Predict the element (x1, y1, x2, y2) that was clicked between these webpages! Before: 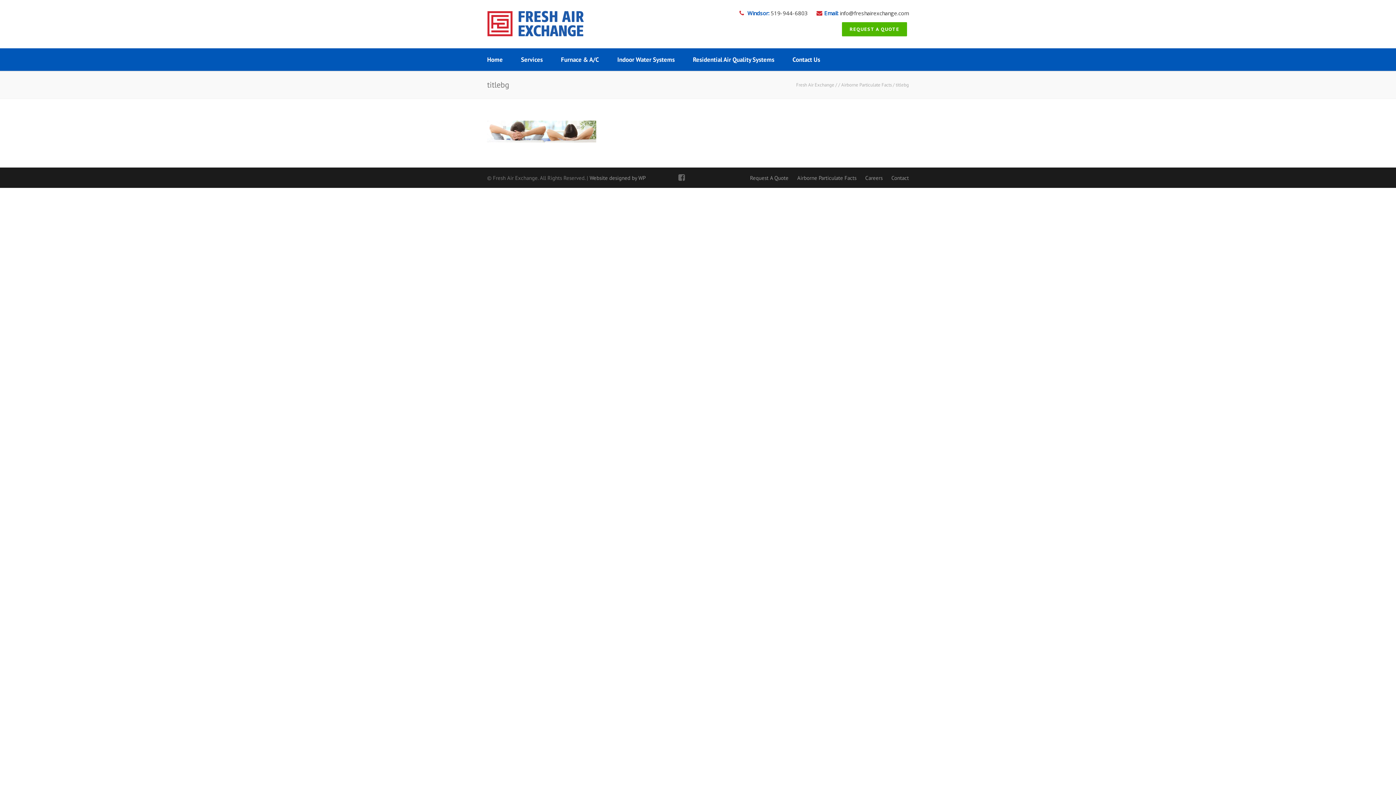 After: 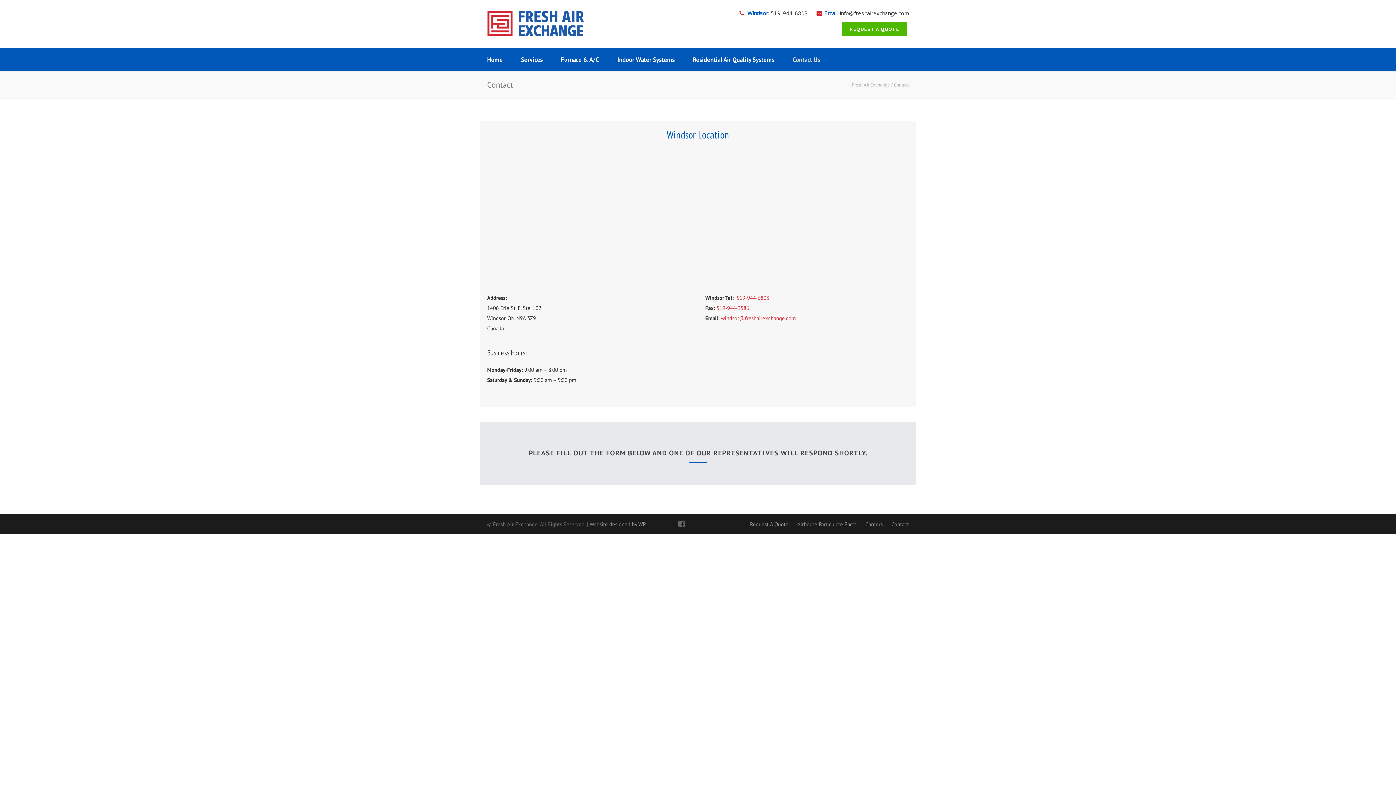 Action: bbox: (792, 48, 838, 70) label: Contact Us